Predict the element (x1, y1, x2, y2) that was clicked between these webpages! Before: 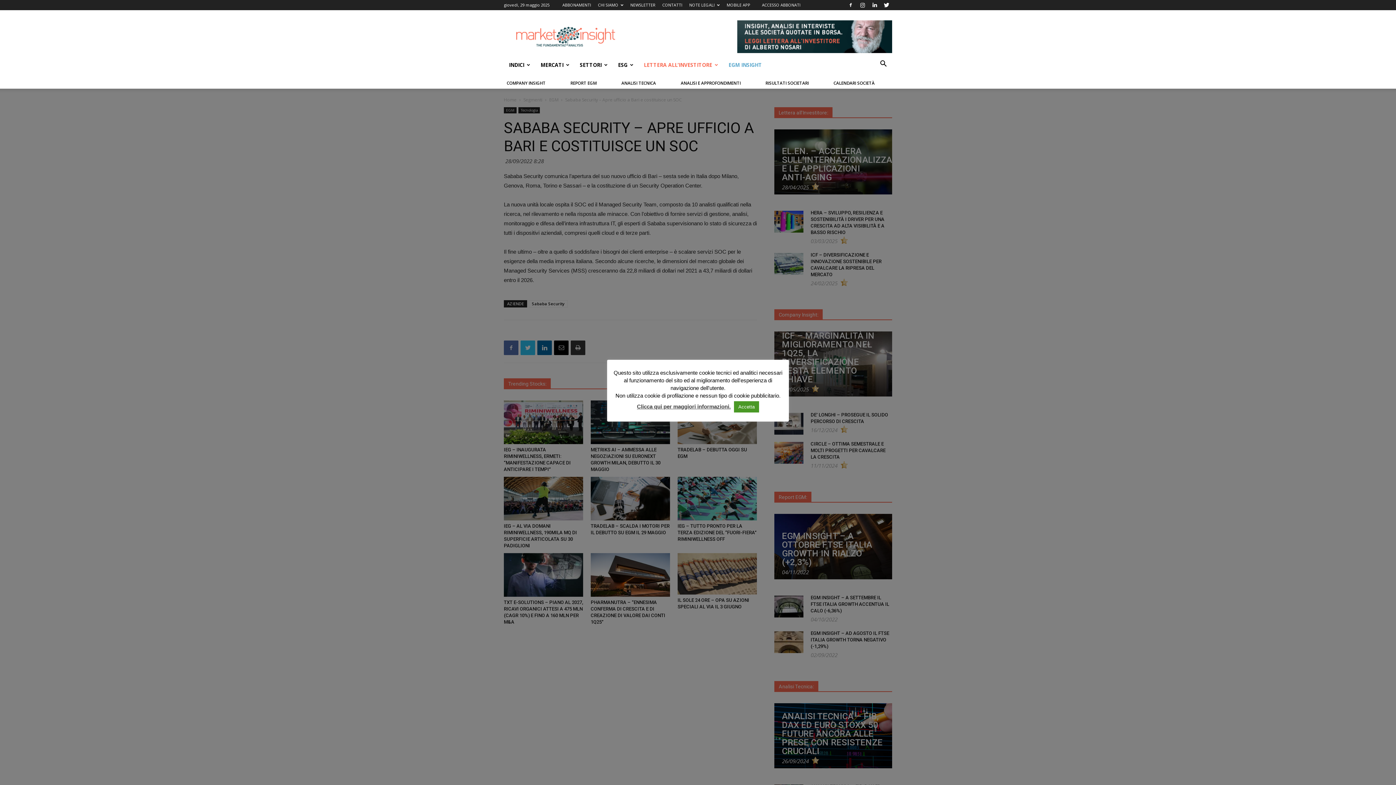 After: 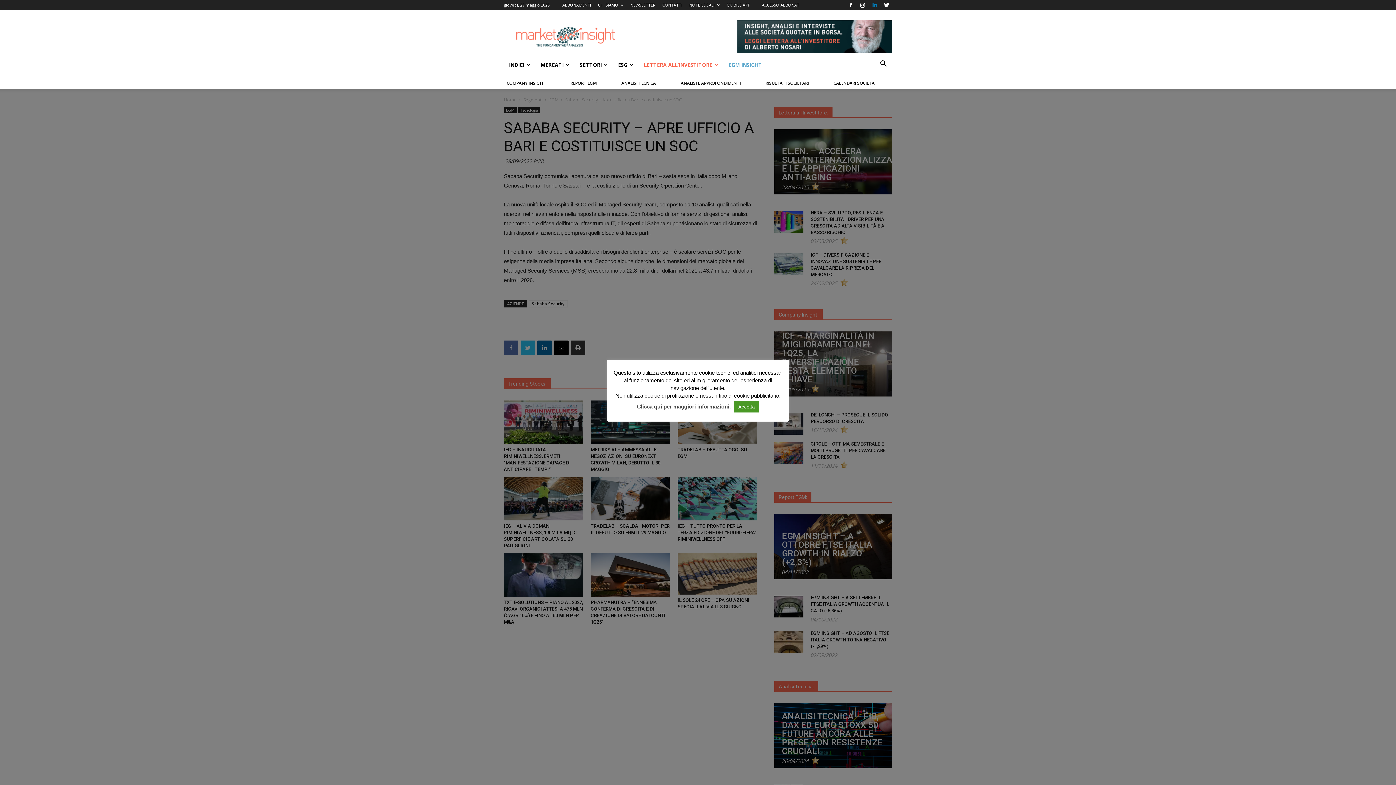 Action: bbox: (869, 0, 880, 10)